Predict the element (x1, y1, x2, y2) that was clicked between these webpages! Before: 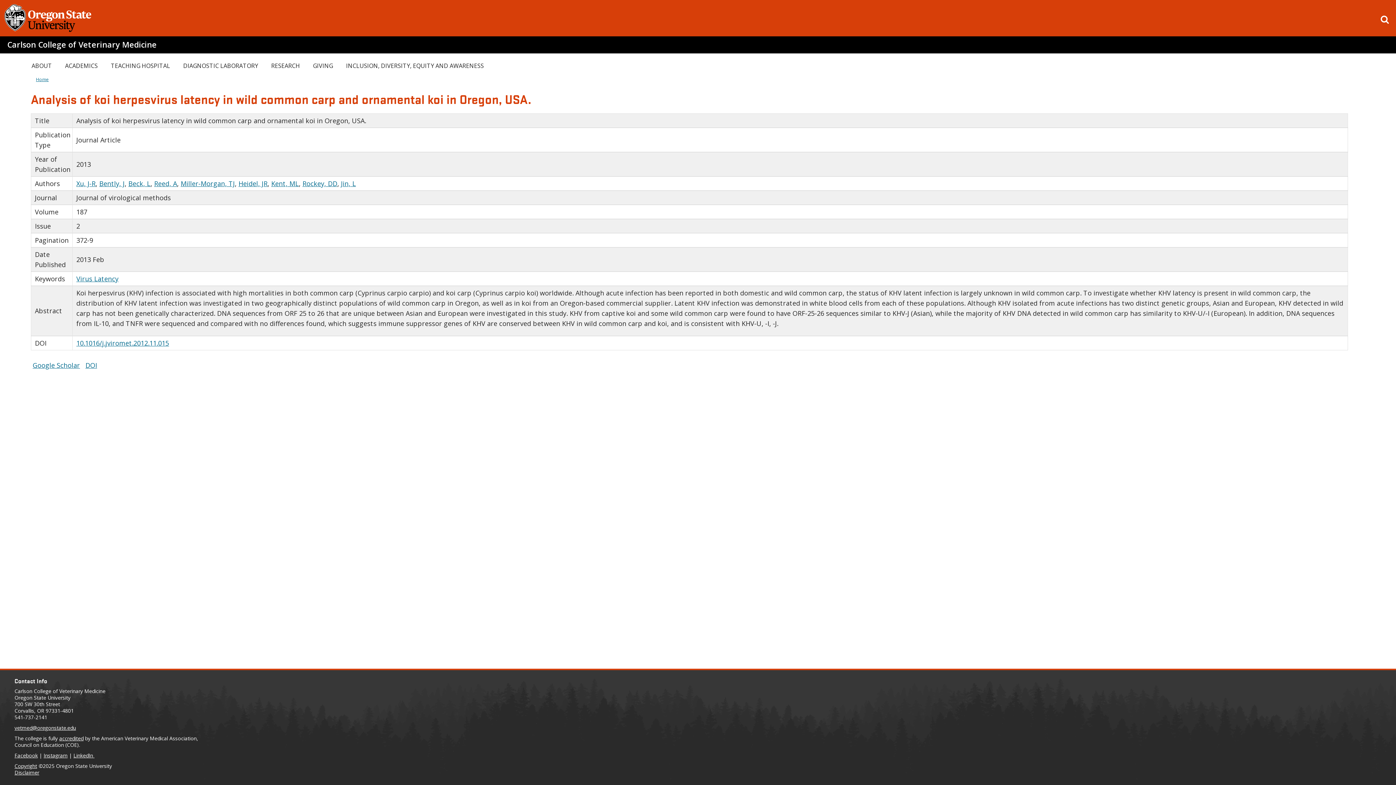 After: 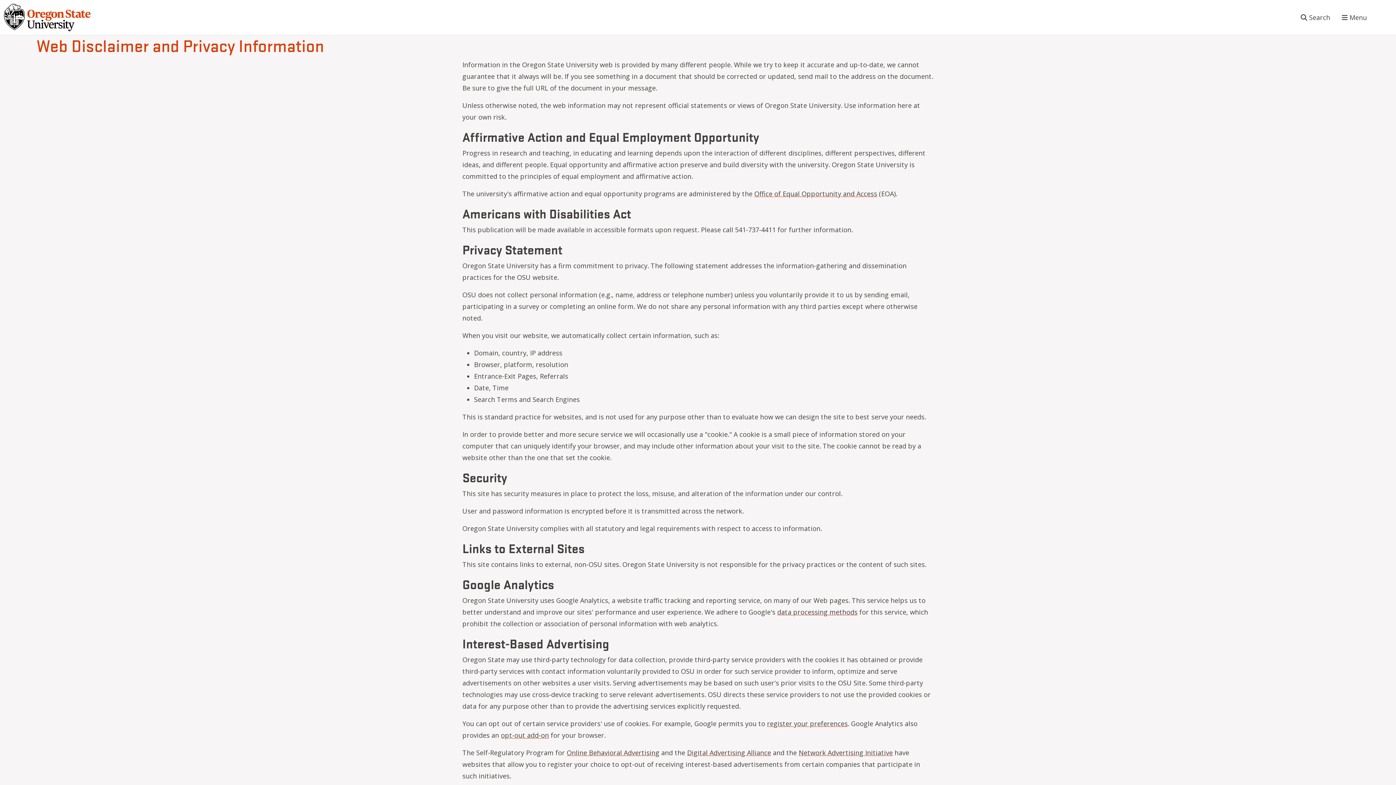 Action: label: Disclaimer bbox: (14, 769, 39, 776)